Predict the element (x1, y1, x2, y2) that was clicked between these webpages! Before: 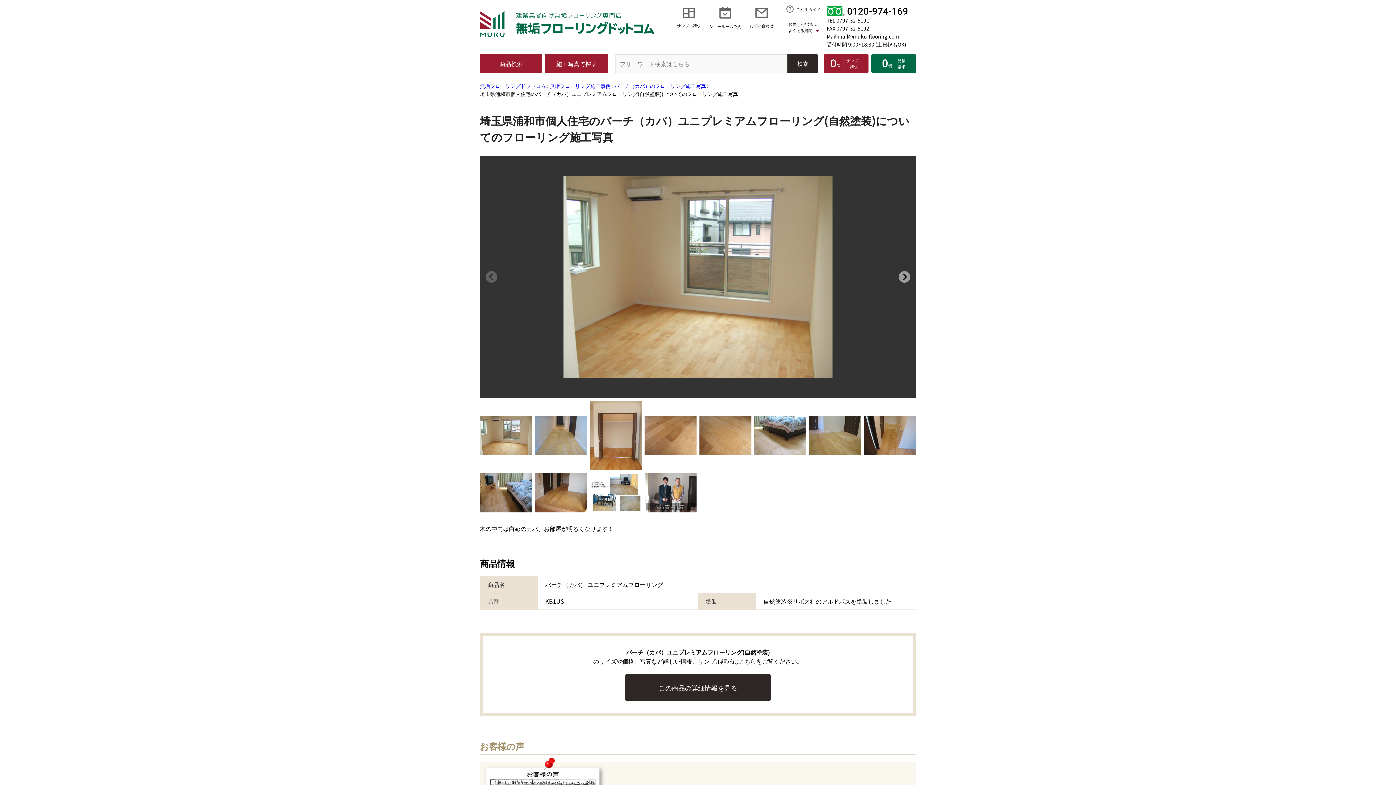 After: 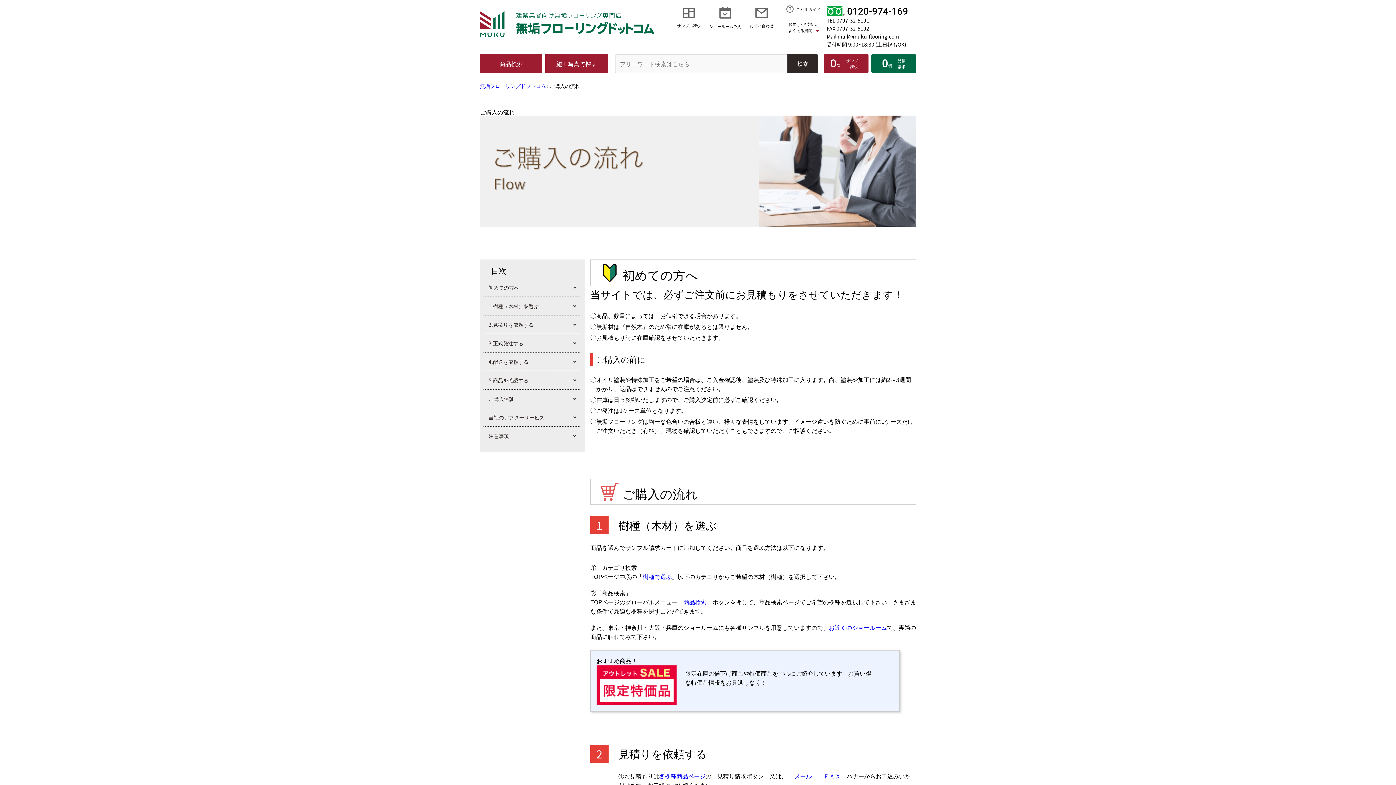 Action: bbox: (783, 0, 823, 18) label: ご利用ガイド